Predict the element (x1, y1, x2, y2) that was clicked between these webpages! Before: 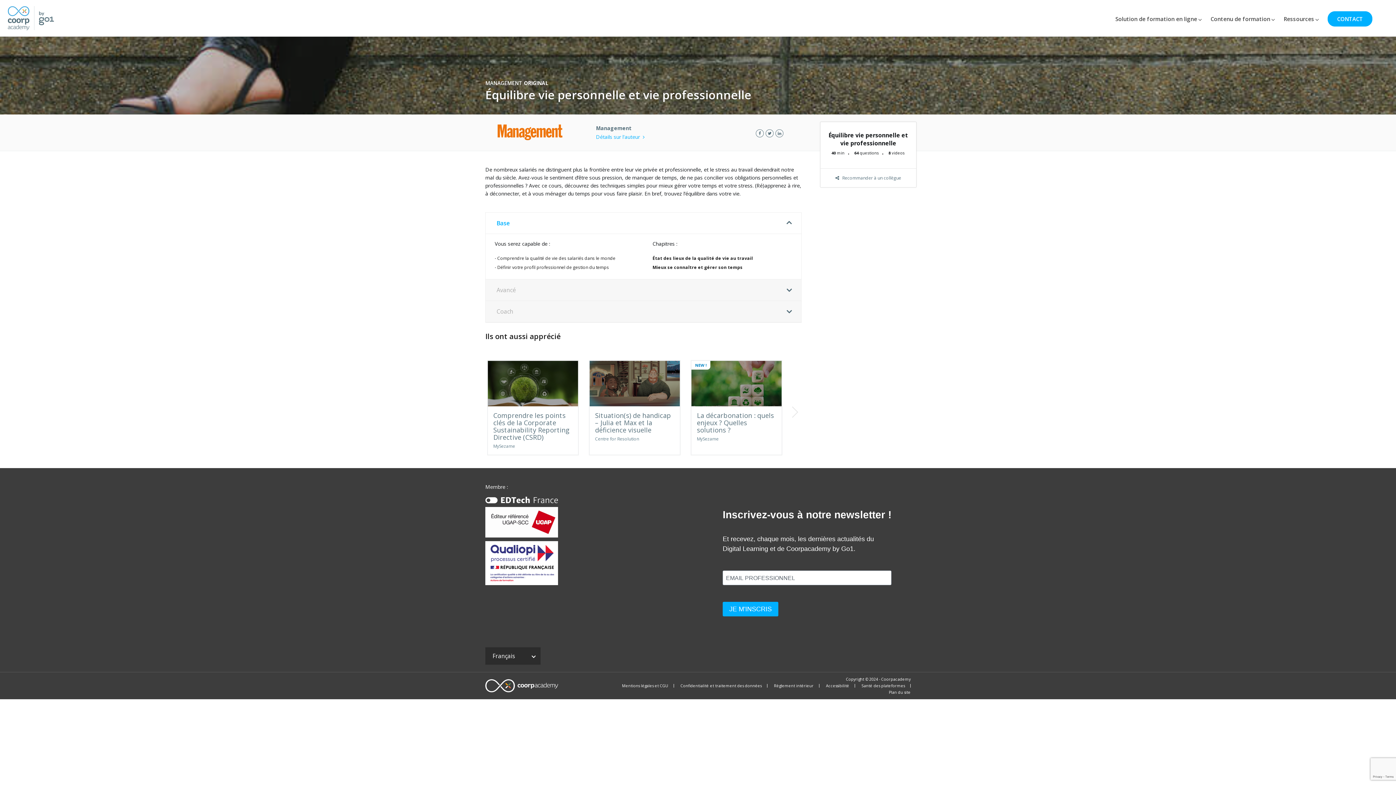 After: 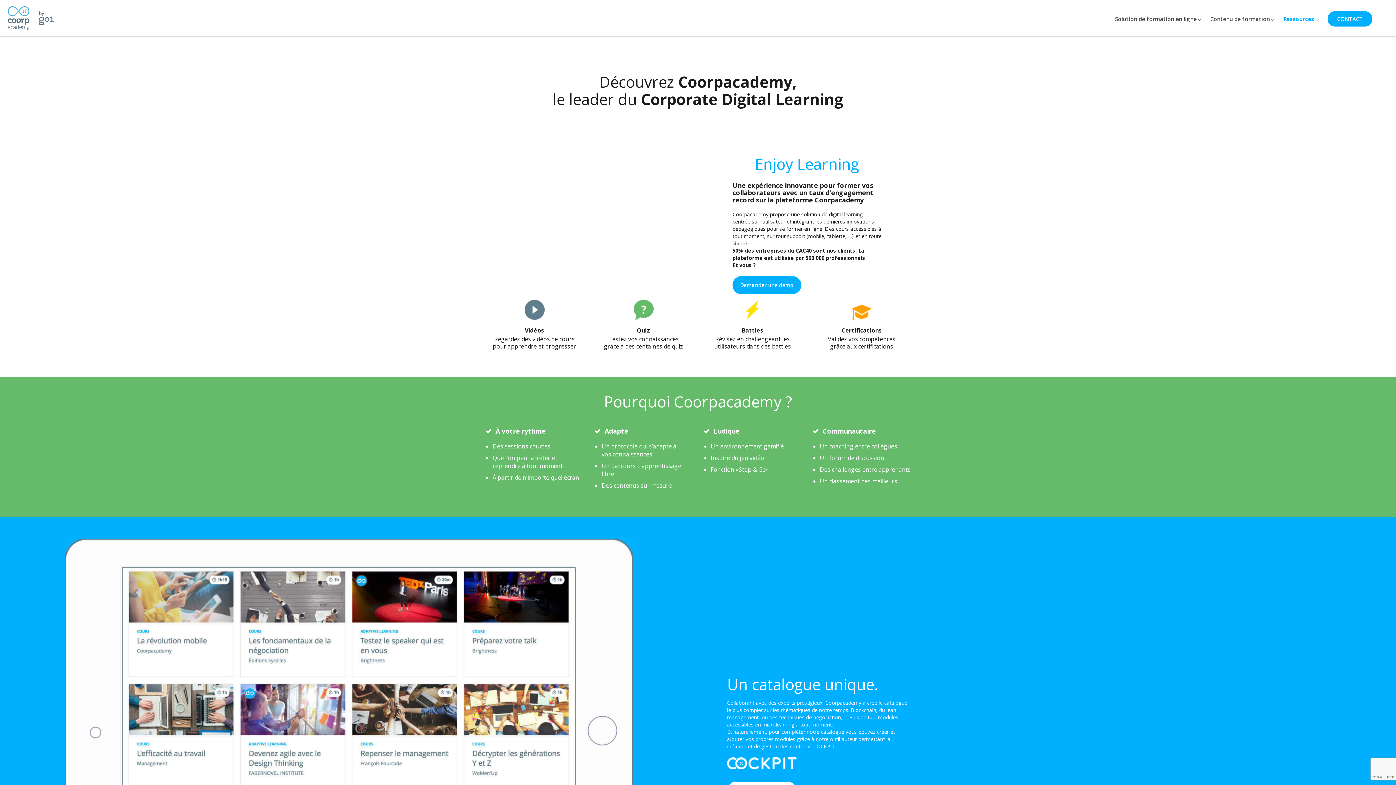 Action: bbox: (1284, 15, 1319, 22) label: Ressources